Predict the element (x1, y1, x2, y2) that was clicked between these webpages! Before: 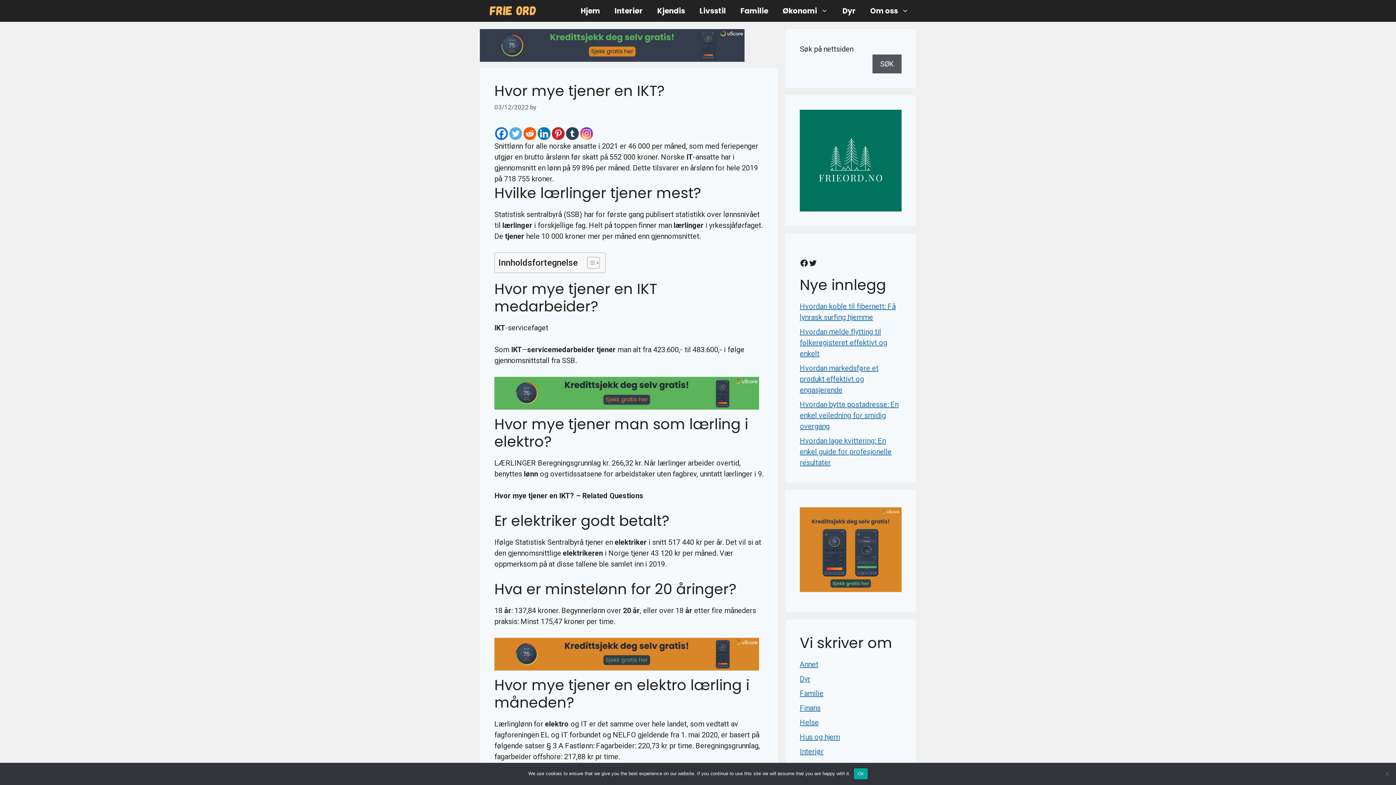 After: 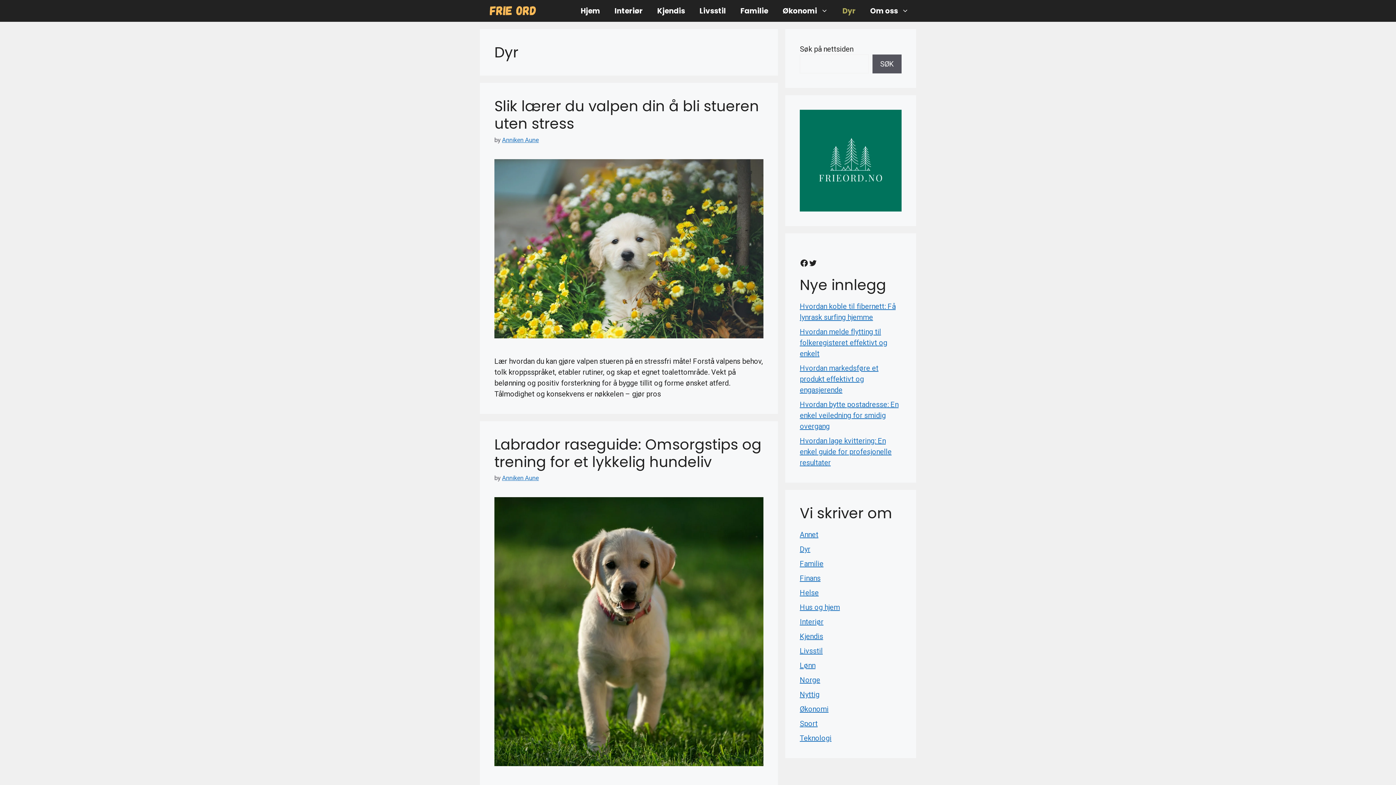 Action: label: Dyr bbox: (835, 0, 863, 21)